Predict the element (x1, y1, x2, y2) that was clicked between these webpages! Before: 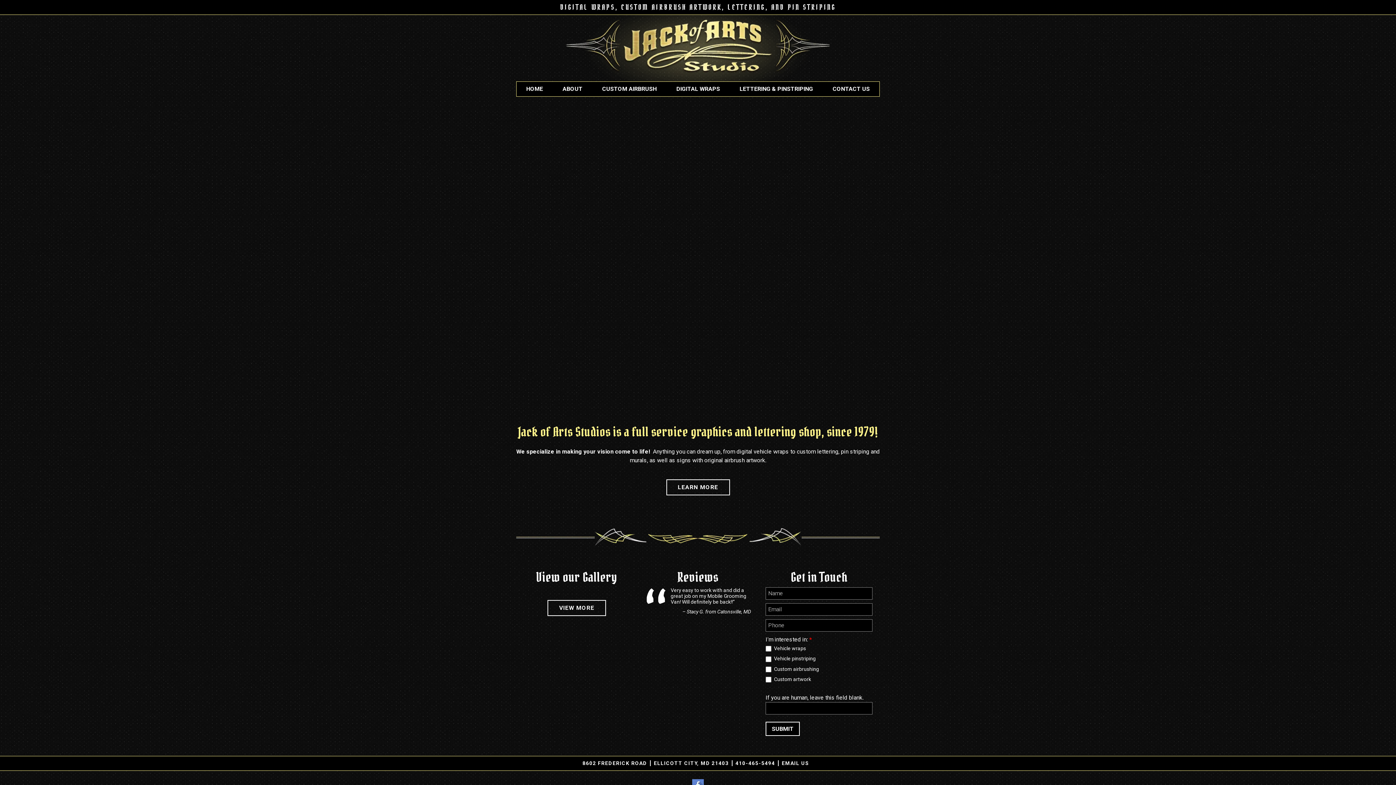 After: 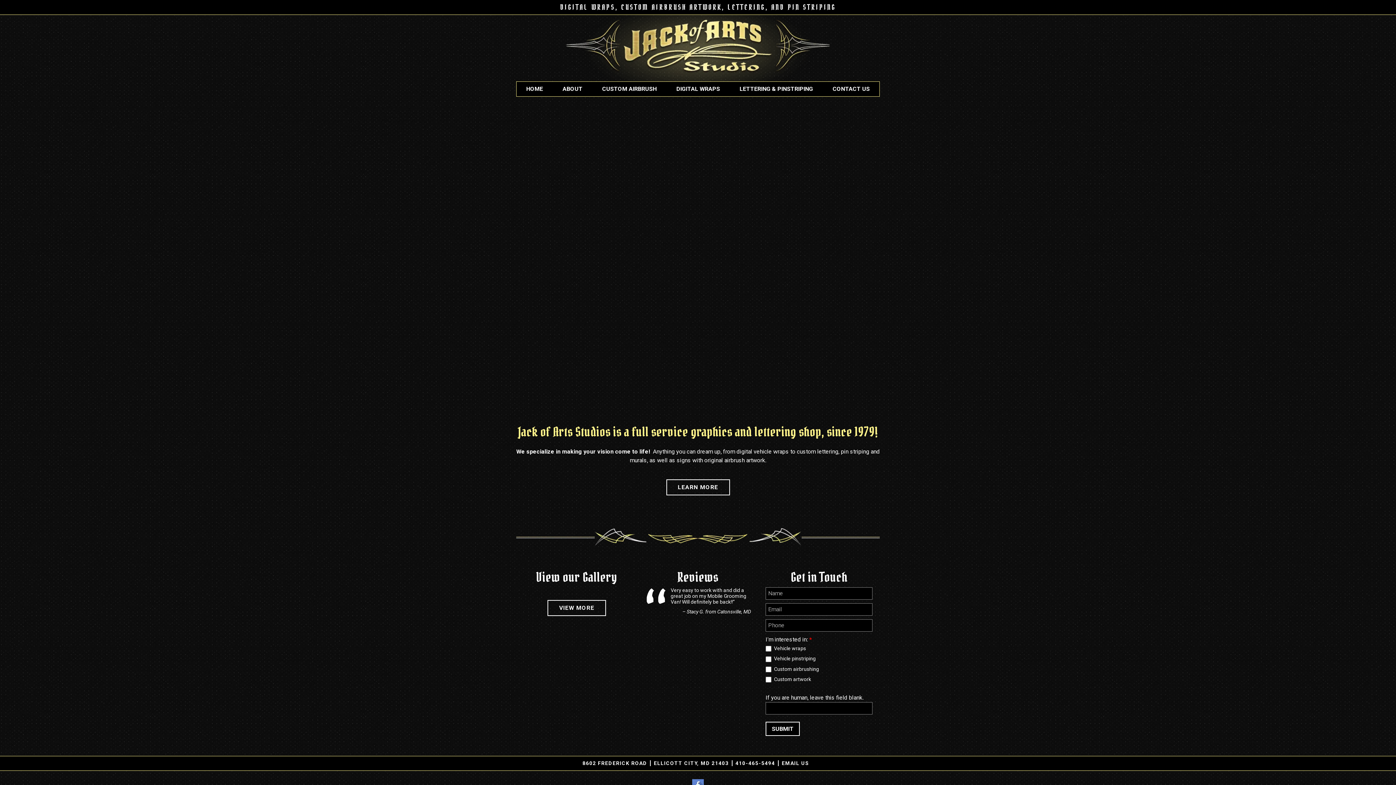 Action: bbox: (517, 81, 552, 96) label: HOME